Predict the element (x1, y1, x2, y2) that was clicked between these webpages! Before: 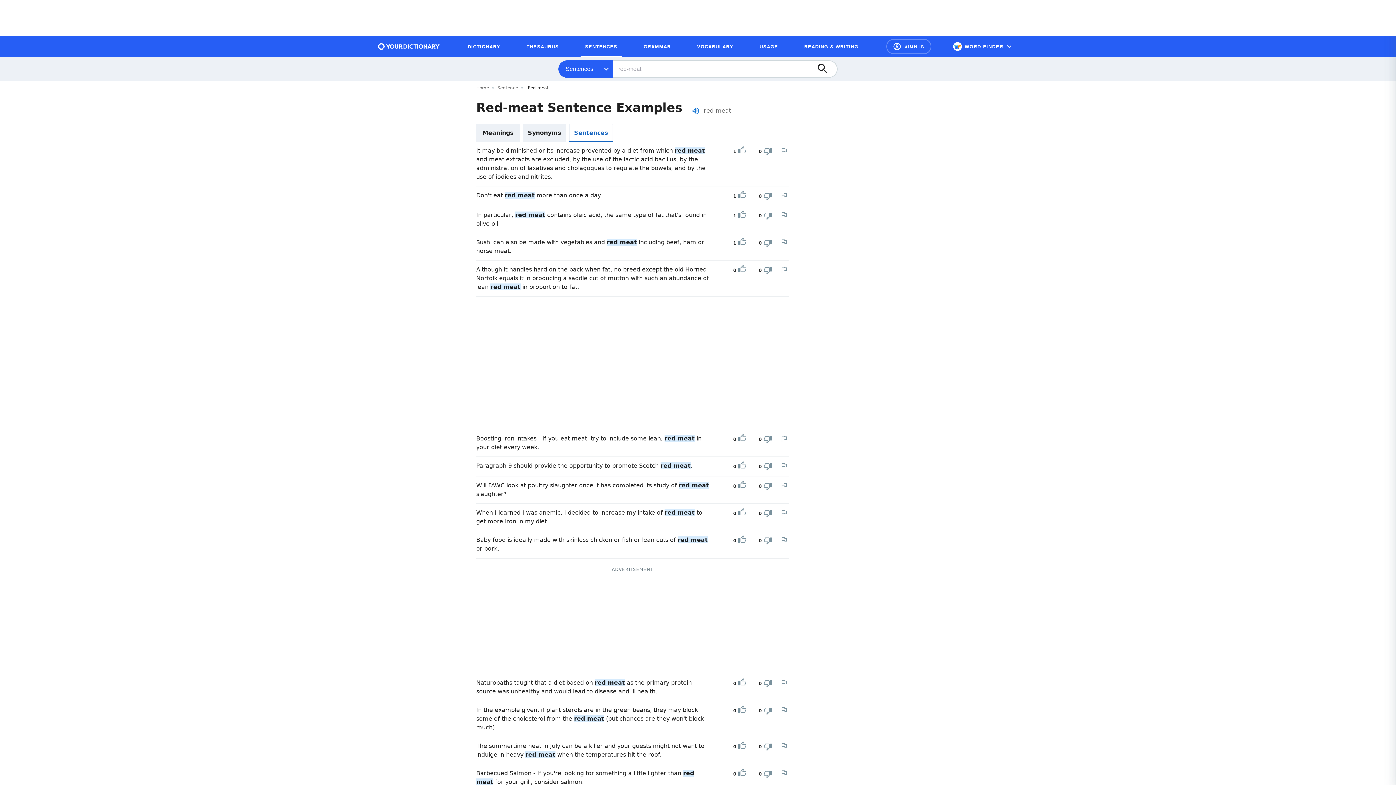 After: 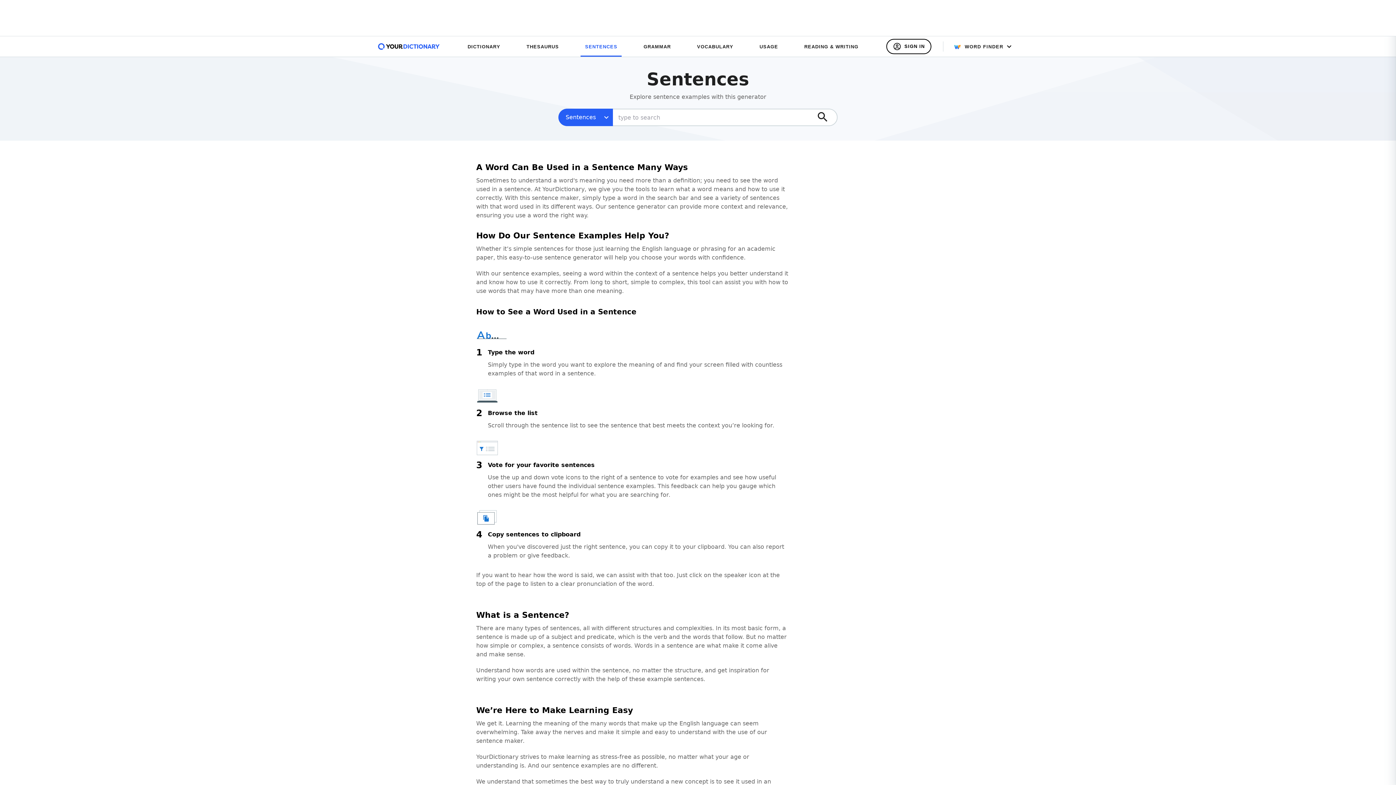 Action: label: SENTENCES bbox: (580, 39, 621, 53)